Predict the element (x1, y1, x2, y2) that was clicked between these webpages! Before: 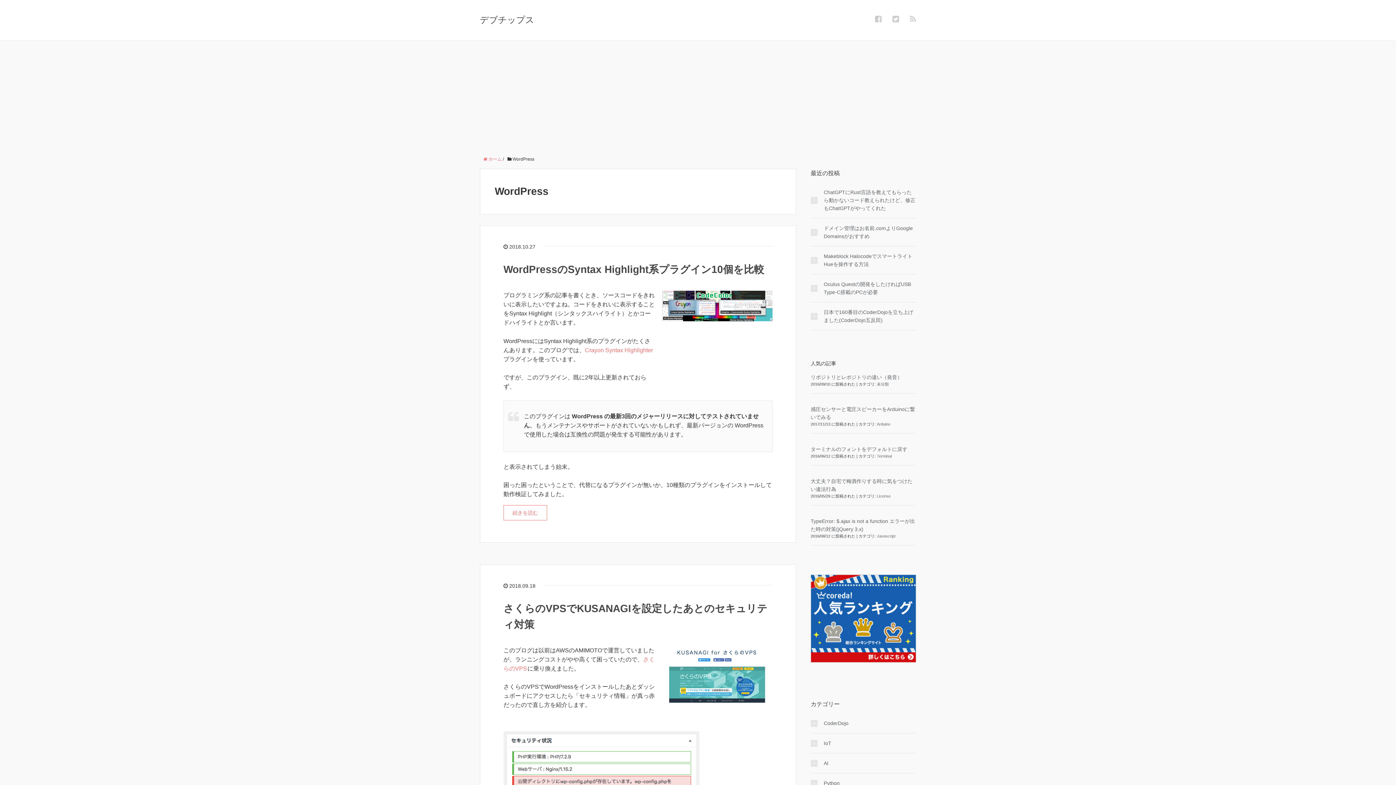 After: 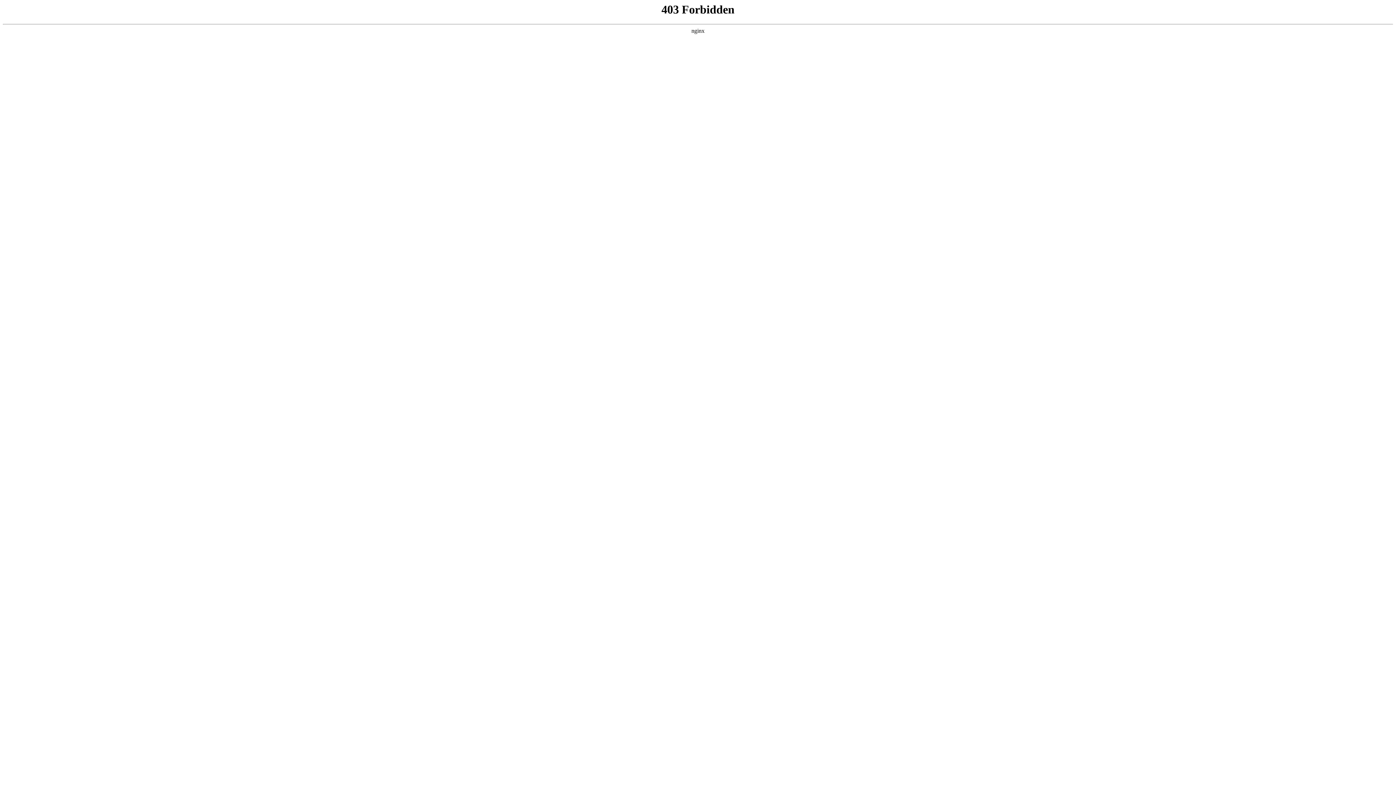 Action: bbox: (585, 347, 653, 353) label: Crayon Syntax Highlighter